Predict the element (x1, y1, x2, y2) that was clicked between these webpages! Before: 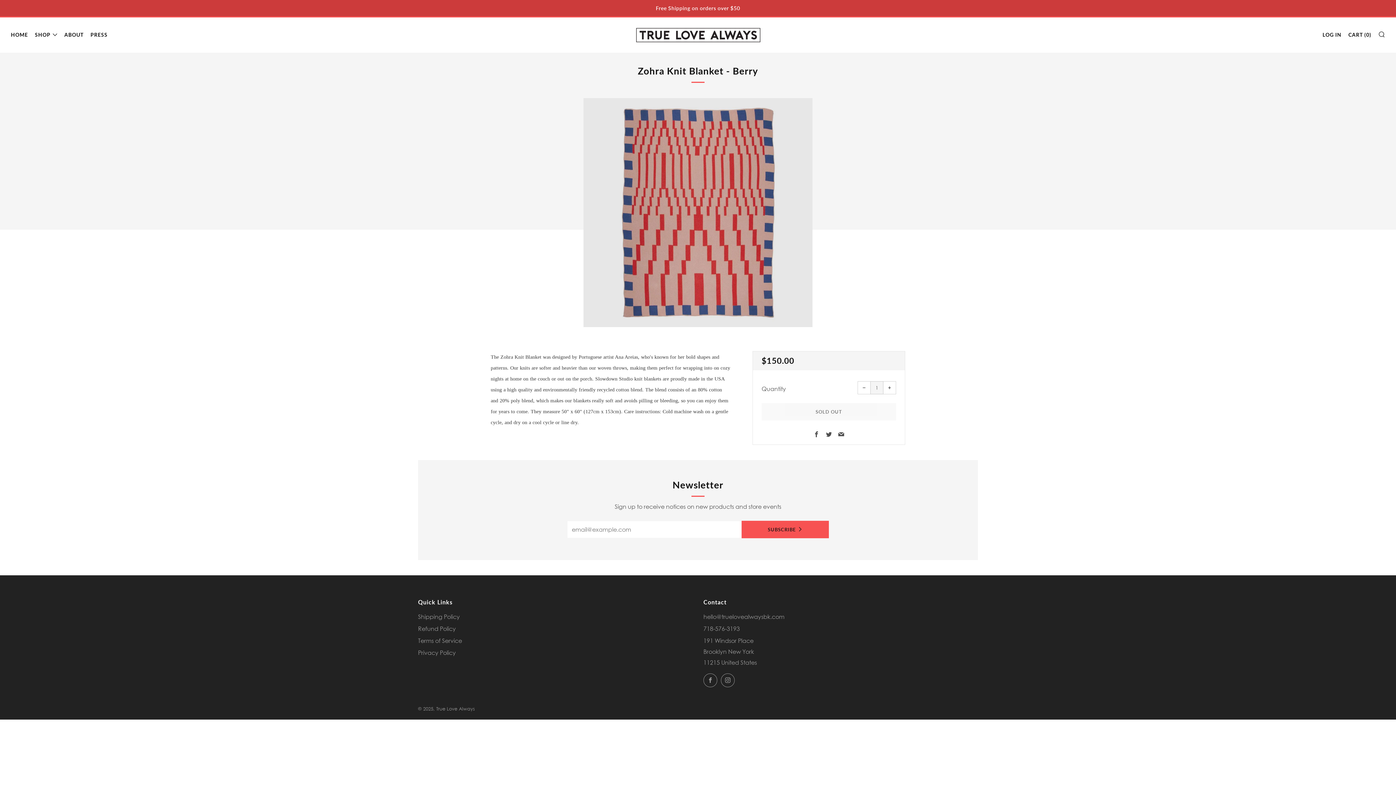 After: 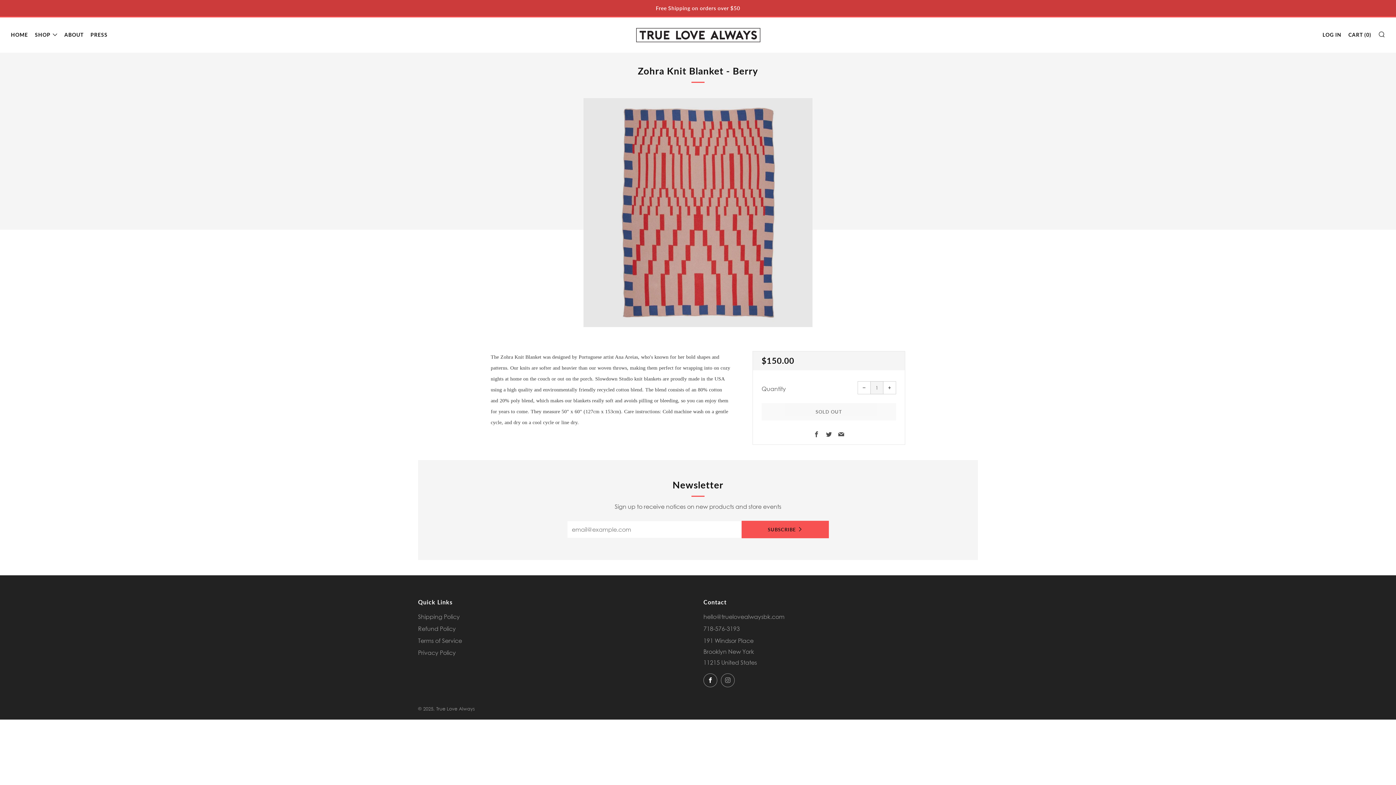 Action: label: 	
Facebook bbox: (703, 673, 717, 687)